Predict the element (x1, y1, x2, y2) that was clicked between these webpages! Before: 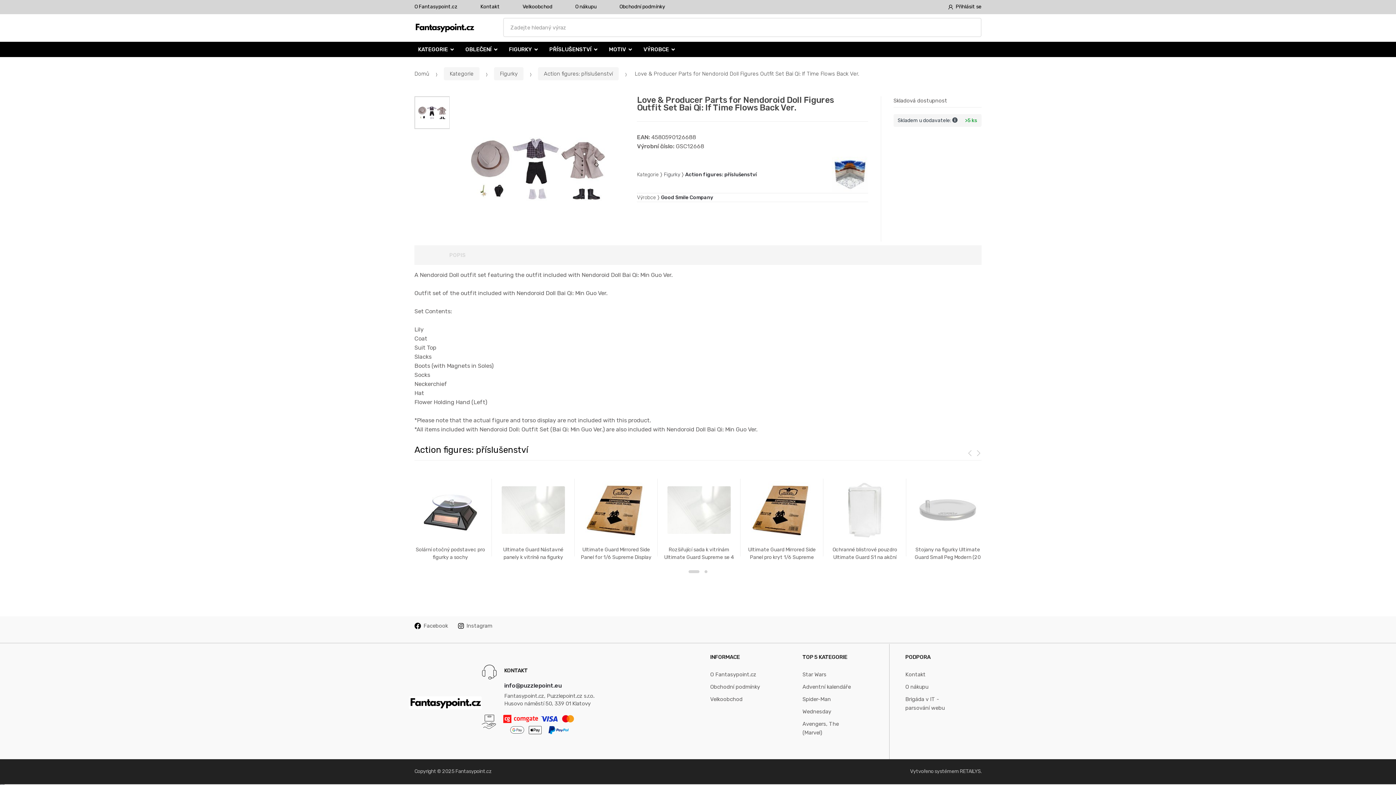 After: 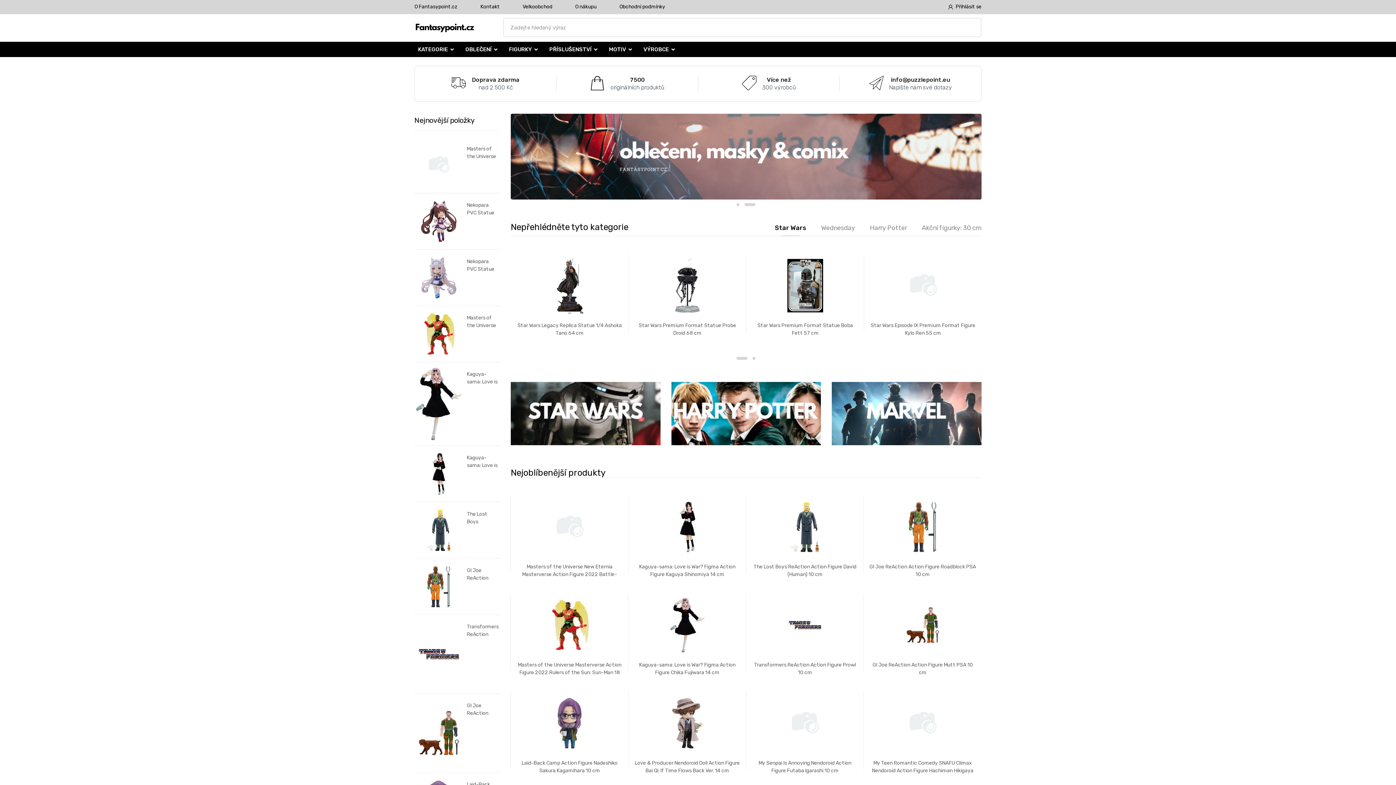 Action: bbox: (409, 696, 481, 709)